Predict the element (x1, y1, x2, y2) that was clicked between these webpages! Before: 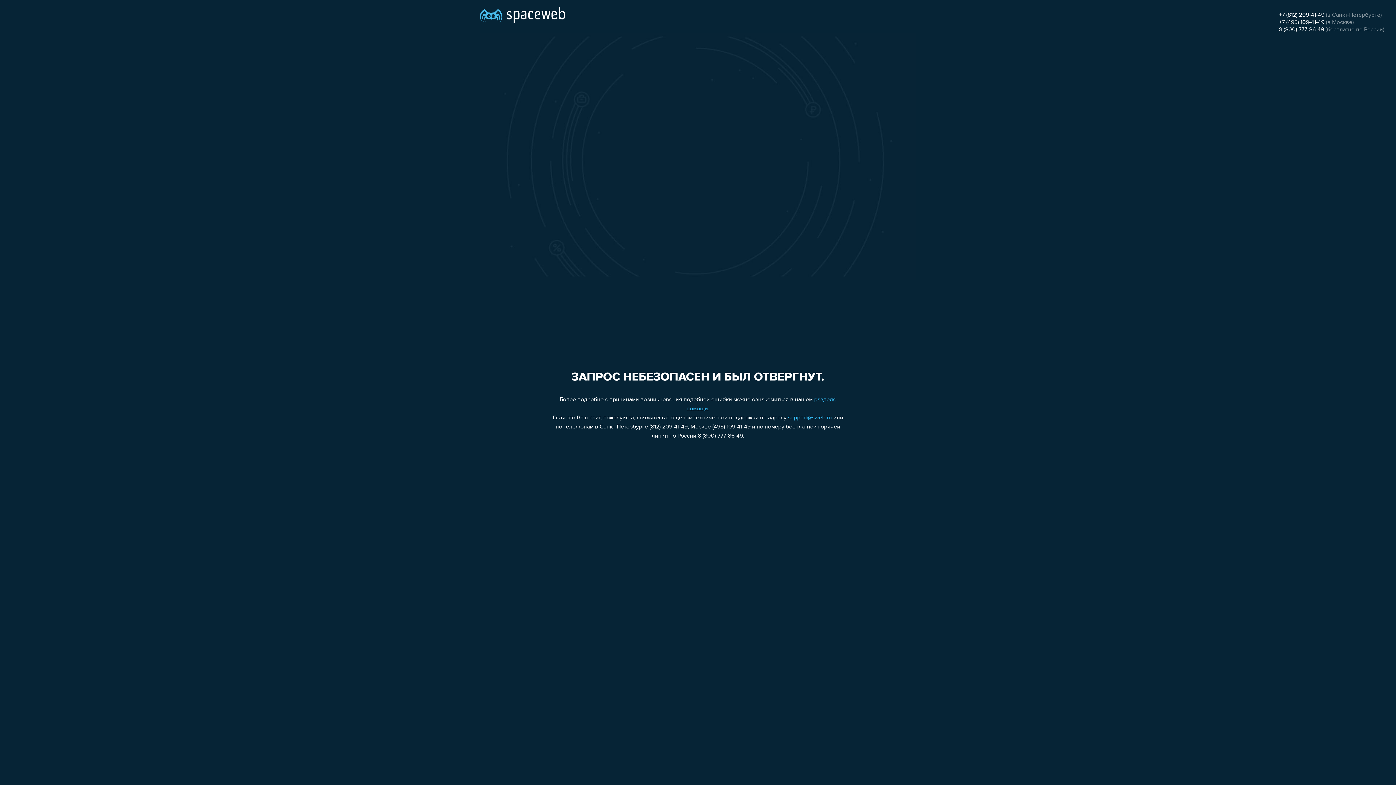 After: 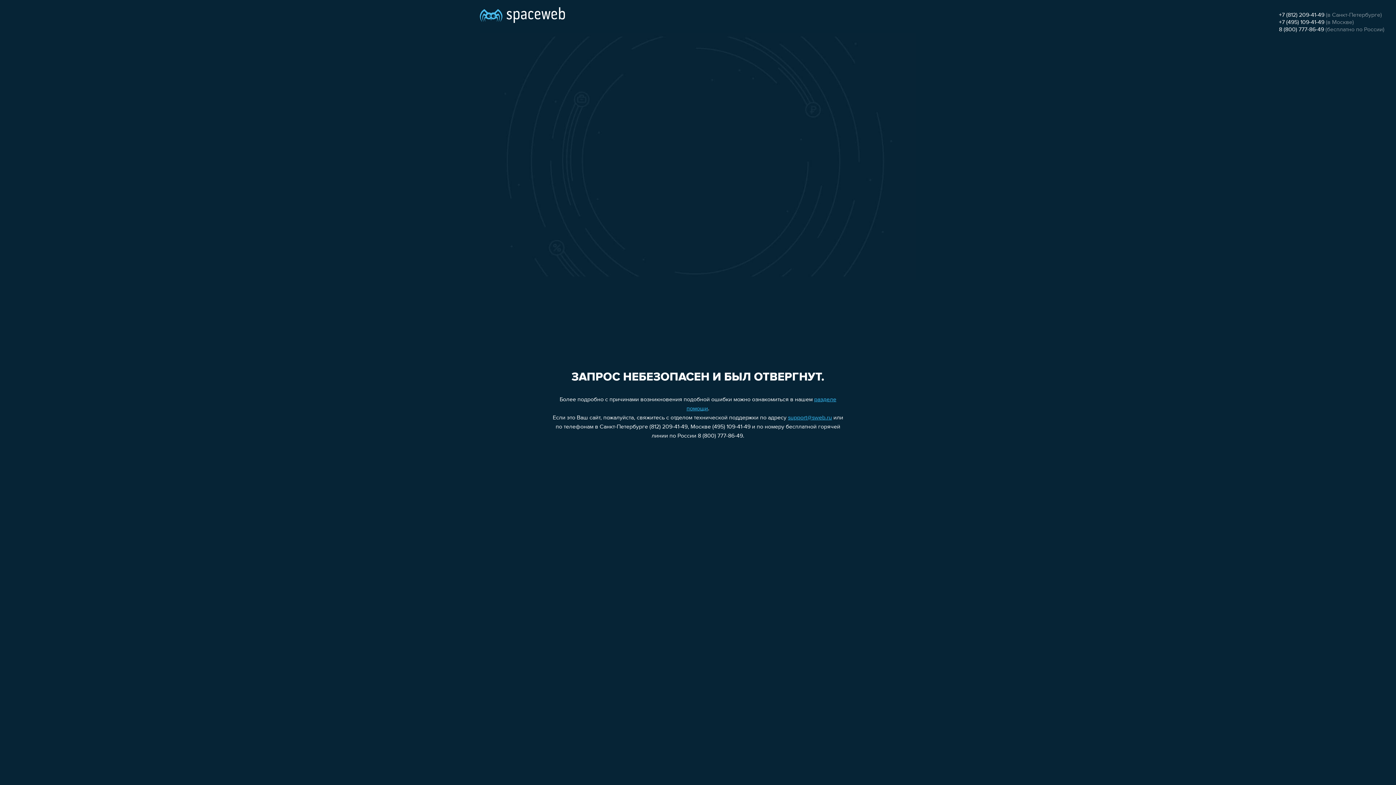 Action: label: support@sweb.ru bbox: (788, 415, 832, 421)